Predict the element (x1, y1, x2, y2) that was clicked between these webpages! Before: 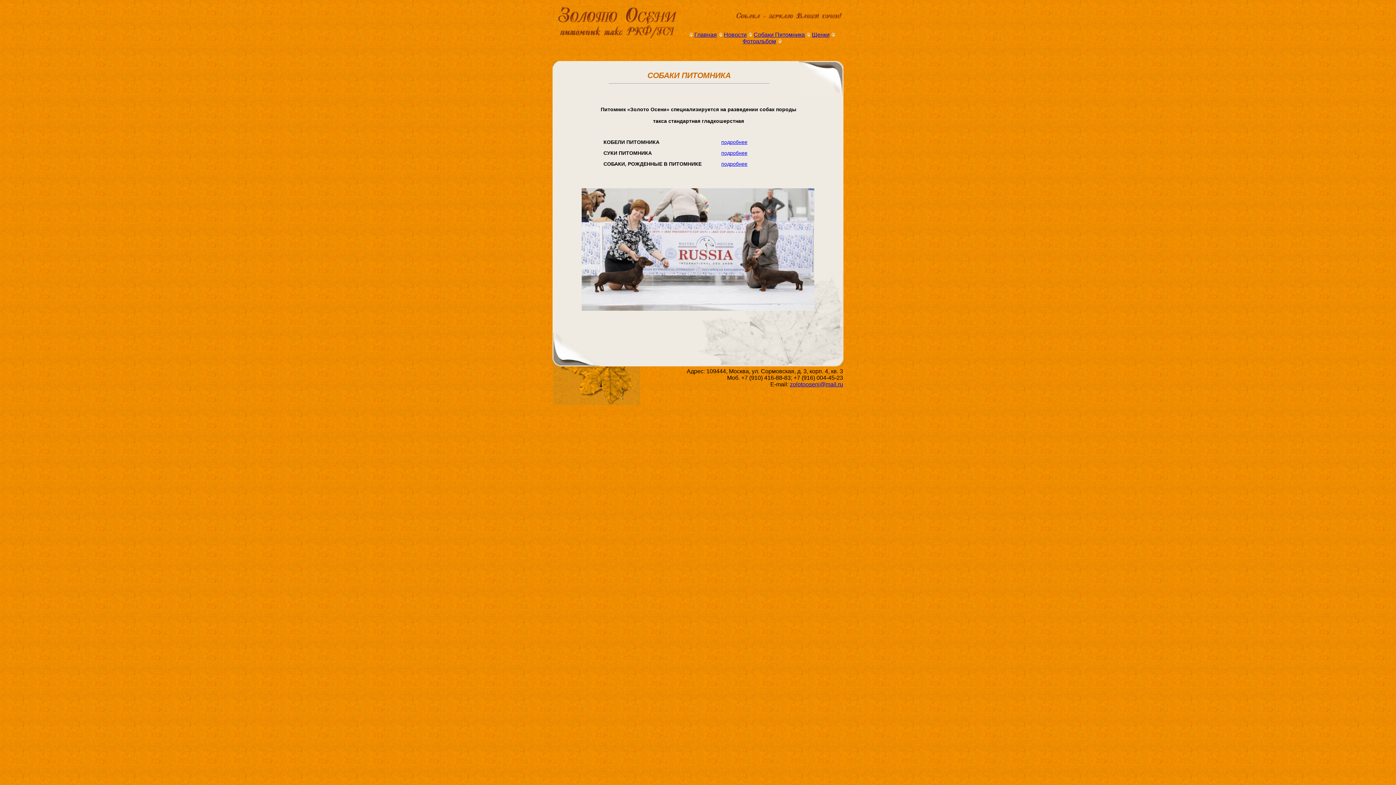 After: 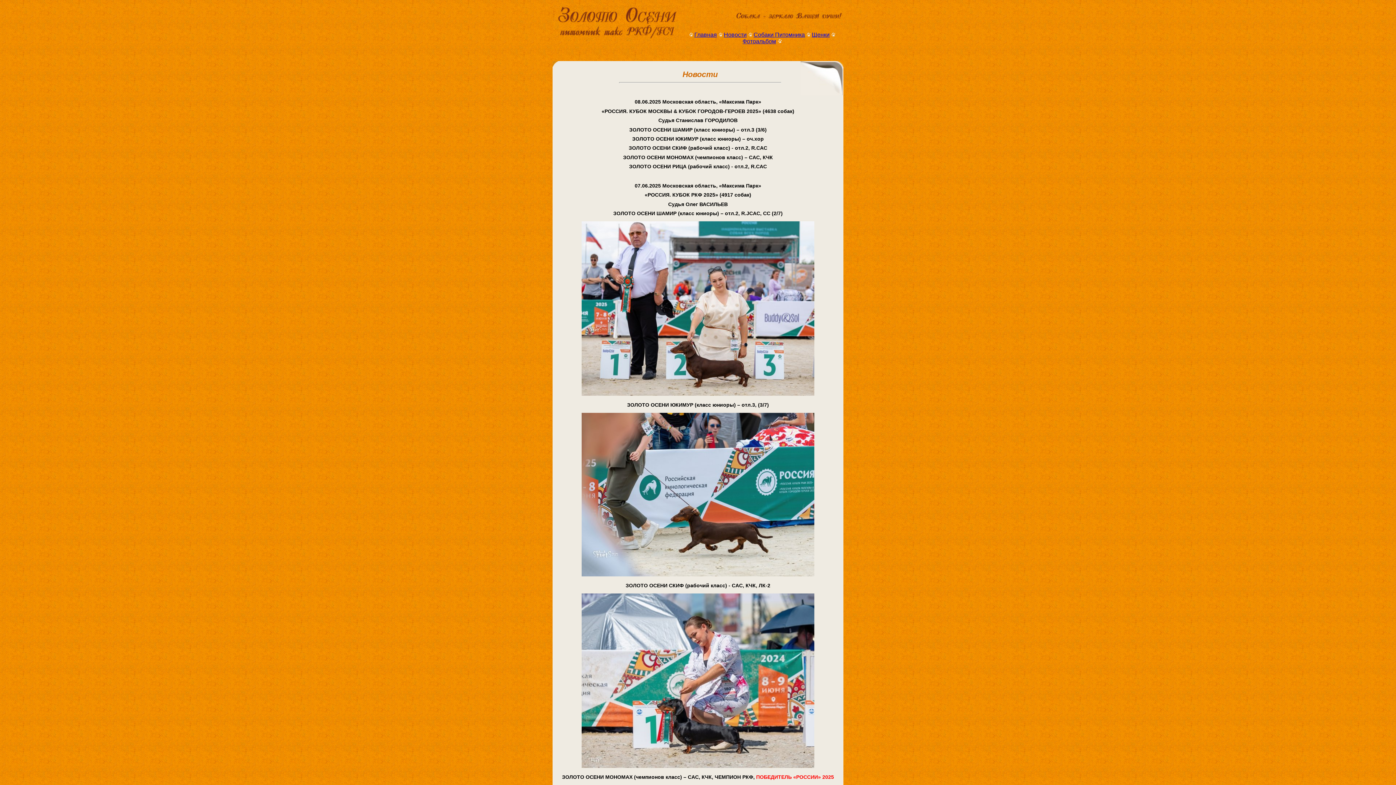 Action: bbox: (724, 31, 746, 37) label: Новости